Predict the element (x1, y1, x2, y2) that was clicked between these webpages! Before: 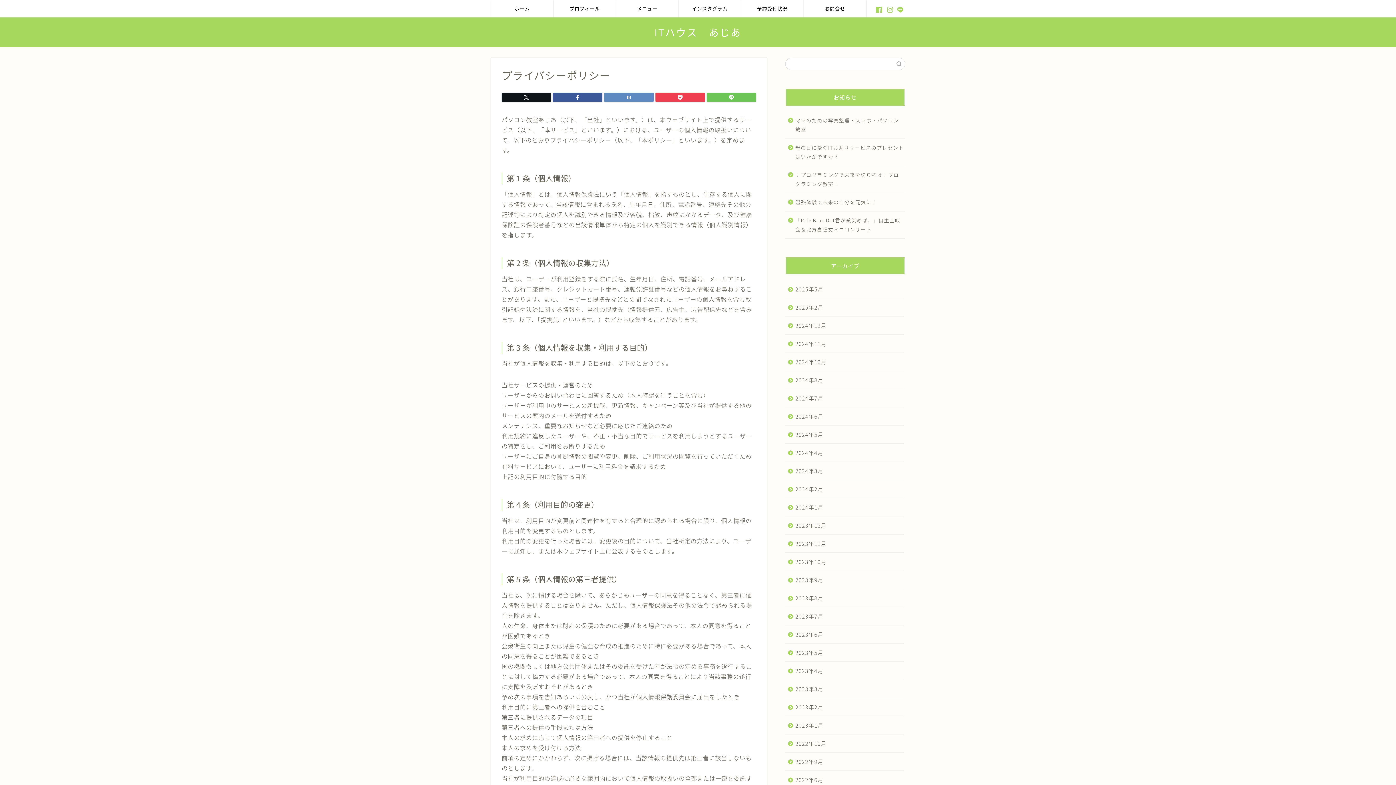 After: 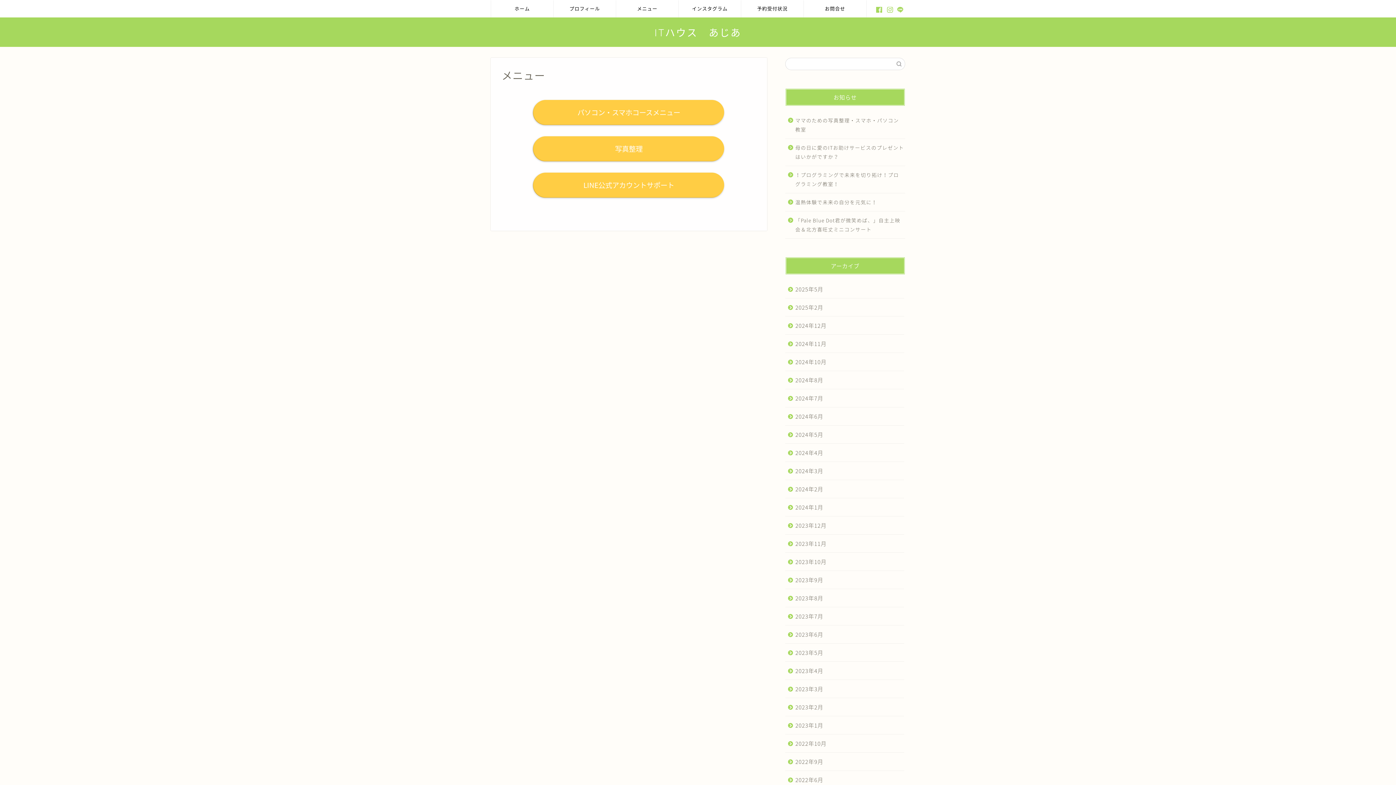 Action: bbox: (616, 0, 678, 17) label: メニュー